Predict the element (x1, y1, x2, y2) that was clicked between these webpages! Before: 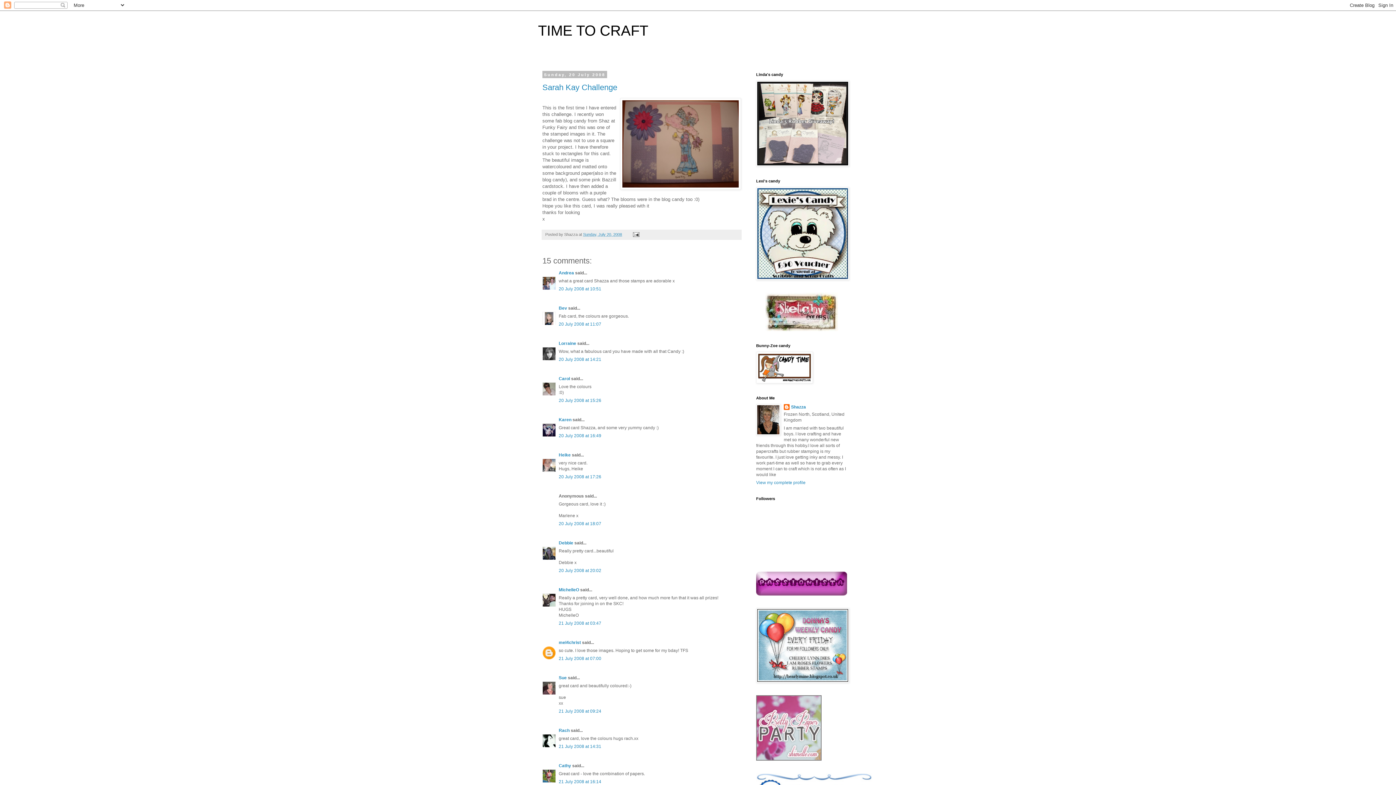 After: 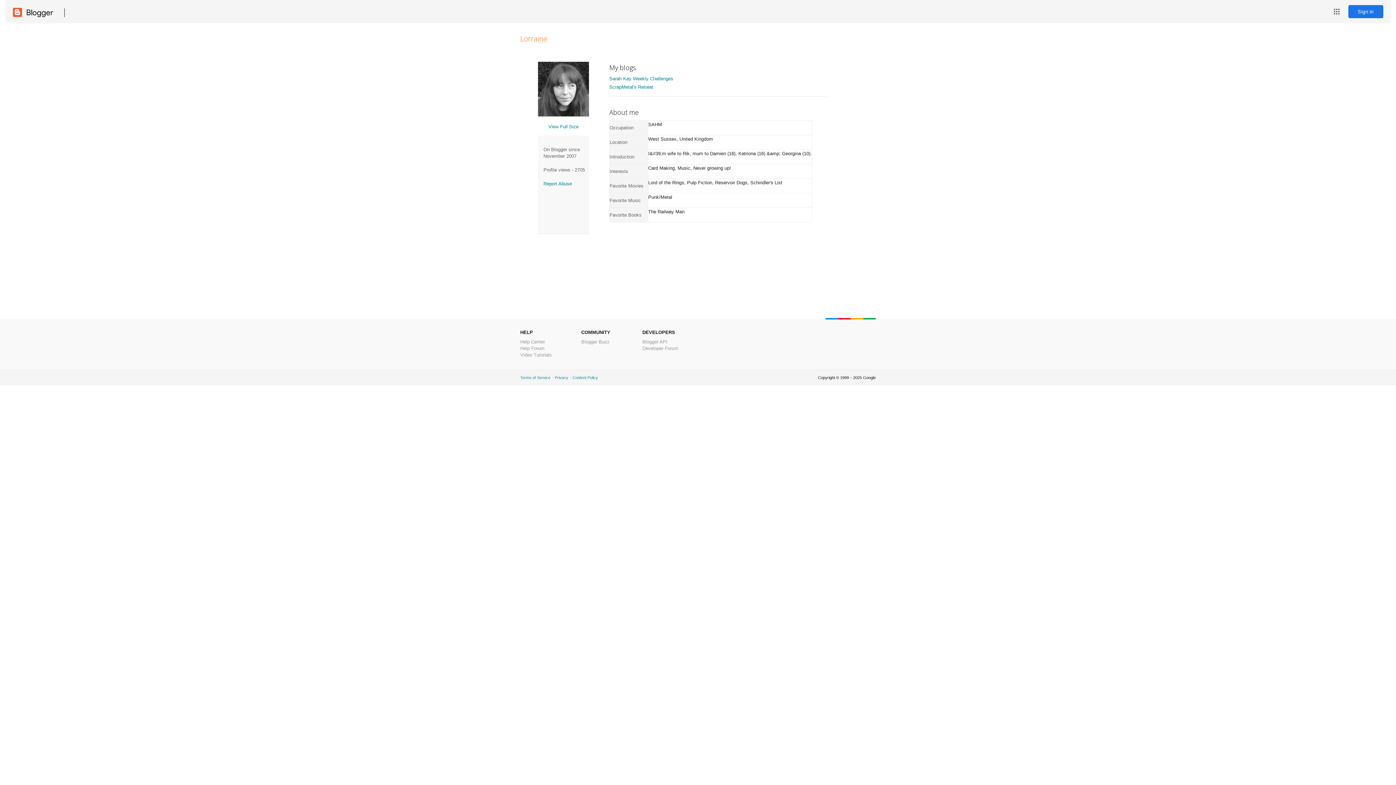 Action: bbox: (558, 340, 576, 346) label: Lorraine